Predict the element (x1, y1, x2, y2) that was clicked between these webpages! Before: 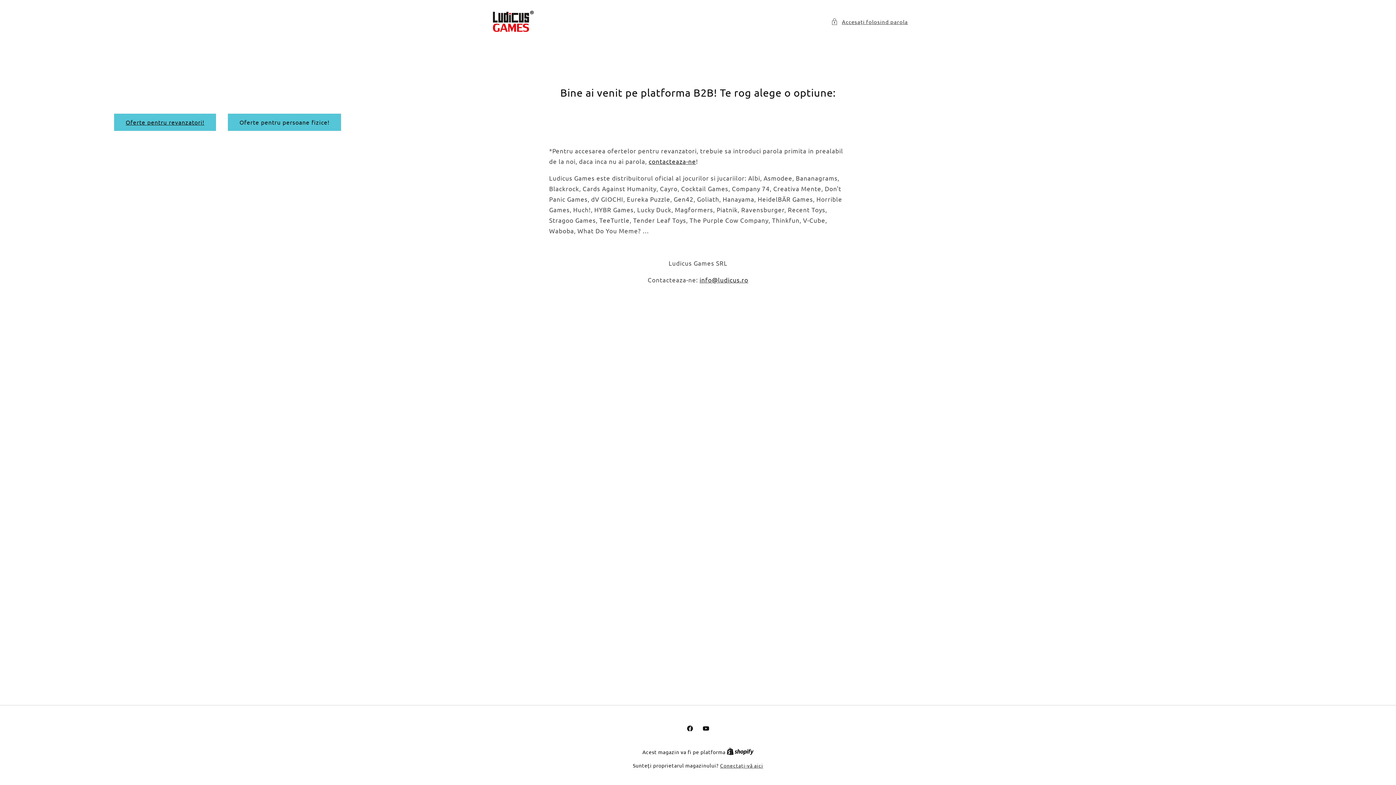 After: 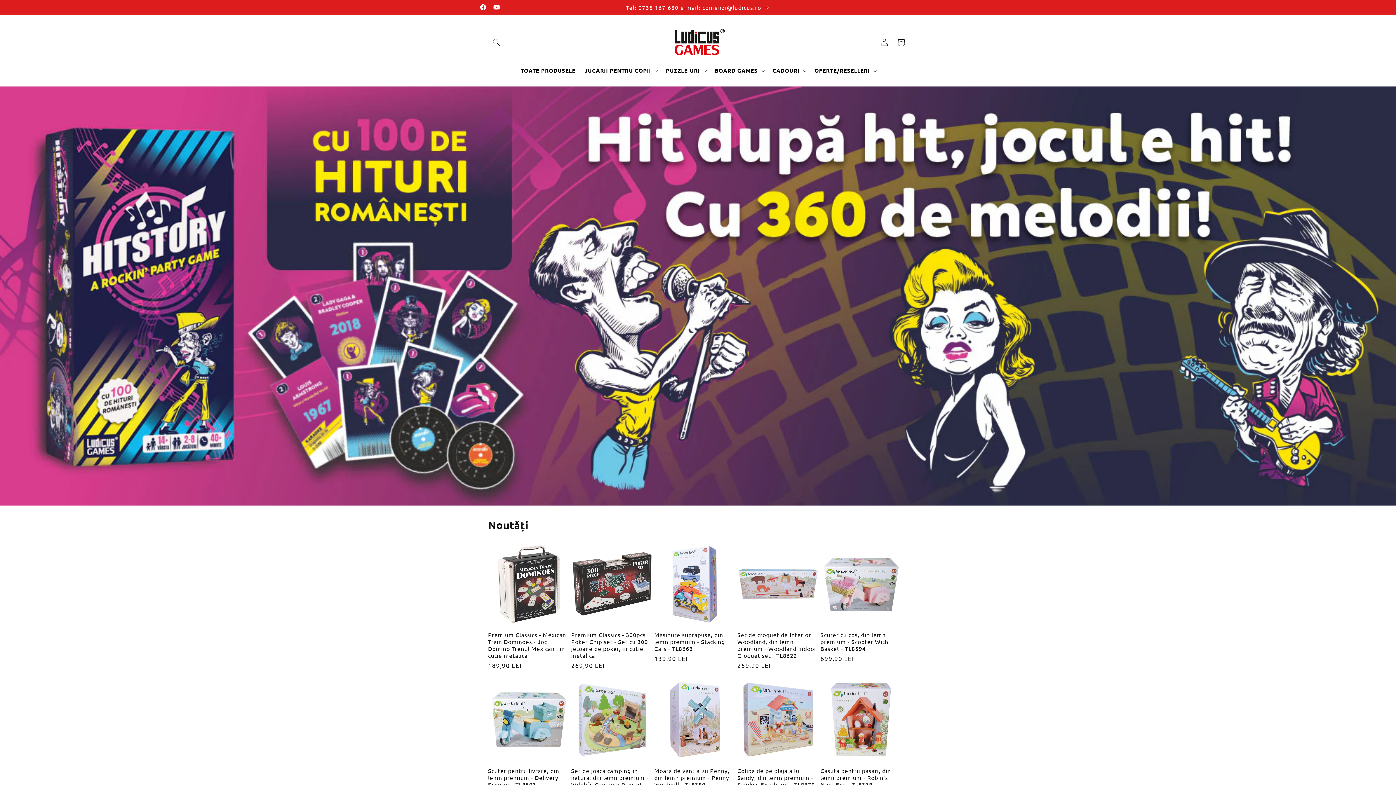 Action: bbox: (228, 113, 340, 130) label: Oferte pentru persoane fizice!